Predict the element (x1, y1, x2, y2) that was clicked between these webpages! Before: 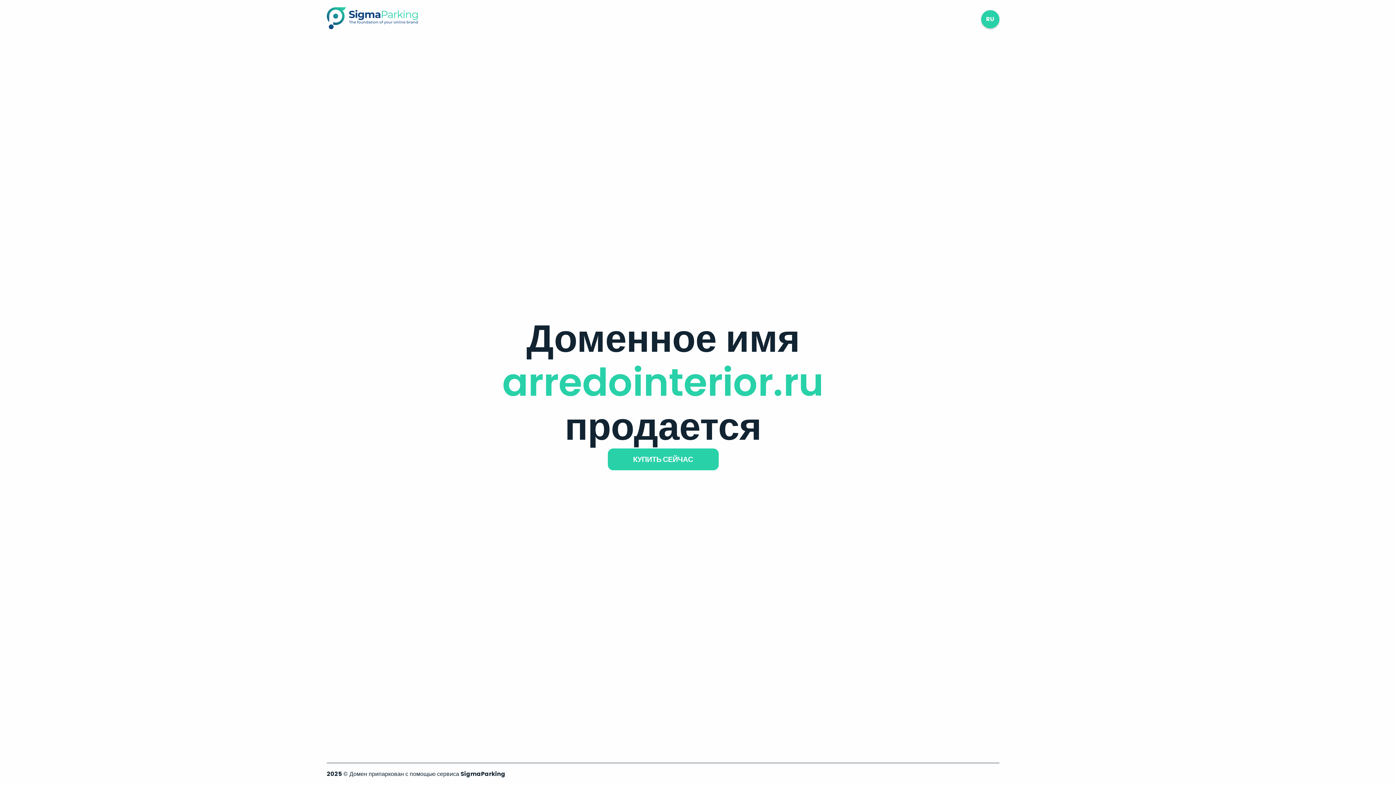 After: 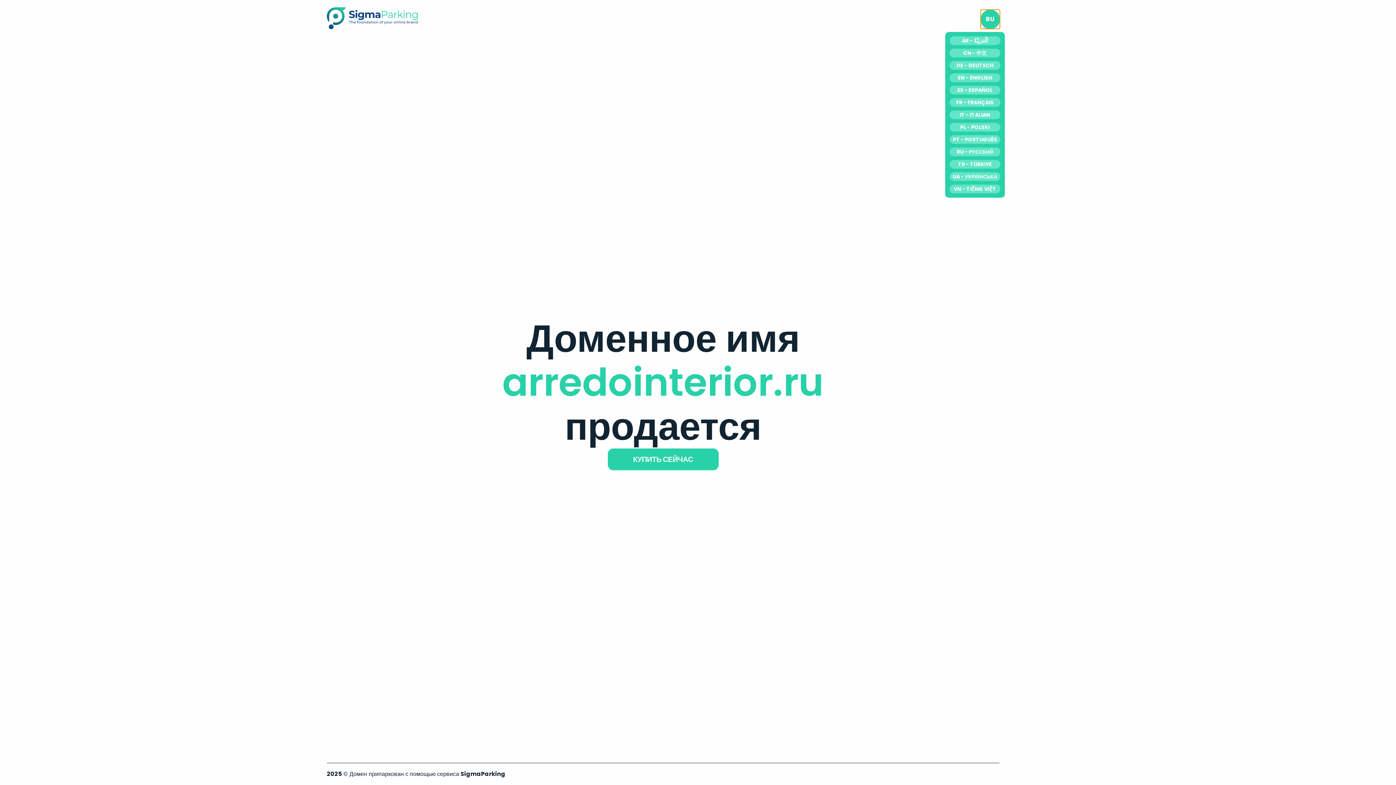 Action: bbox: (981, 10, 999, 28) label: RU